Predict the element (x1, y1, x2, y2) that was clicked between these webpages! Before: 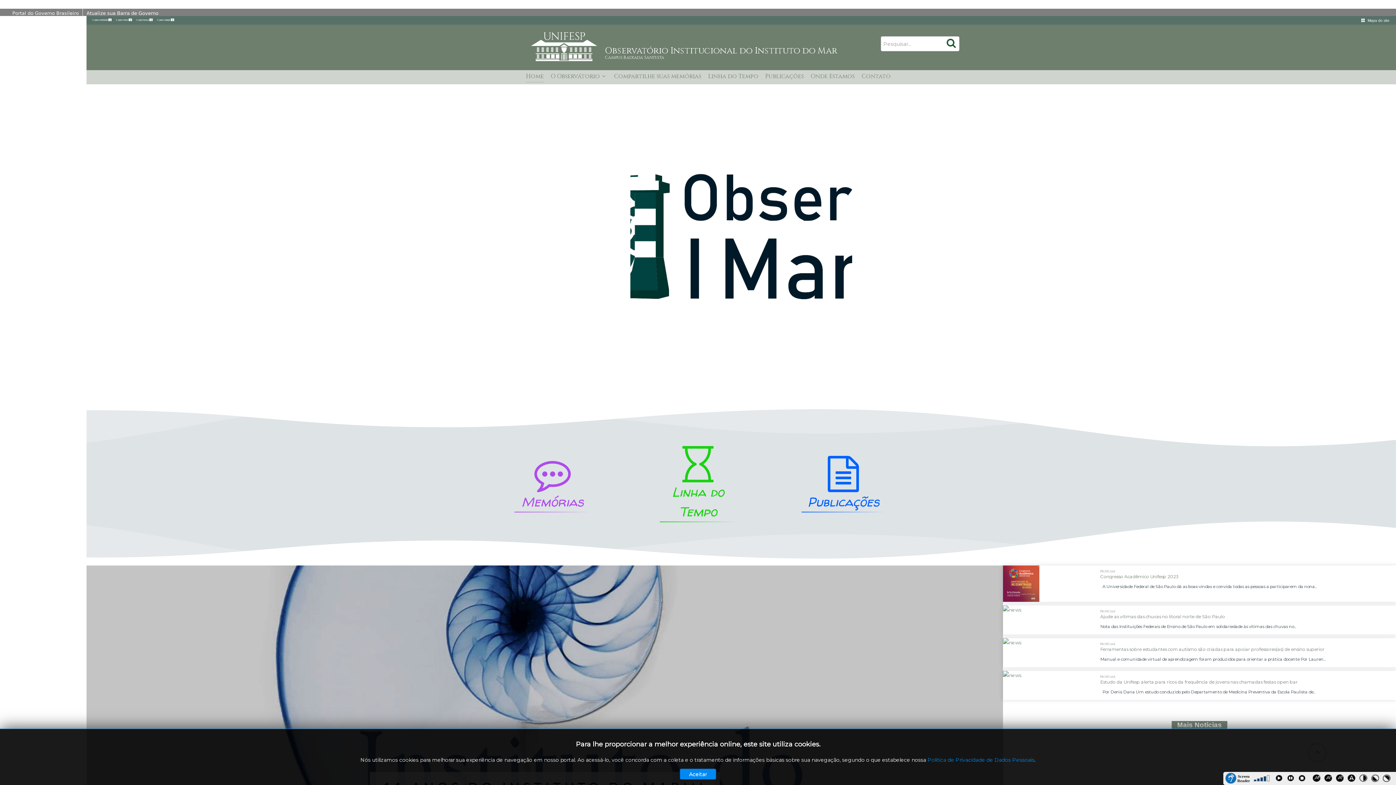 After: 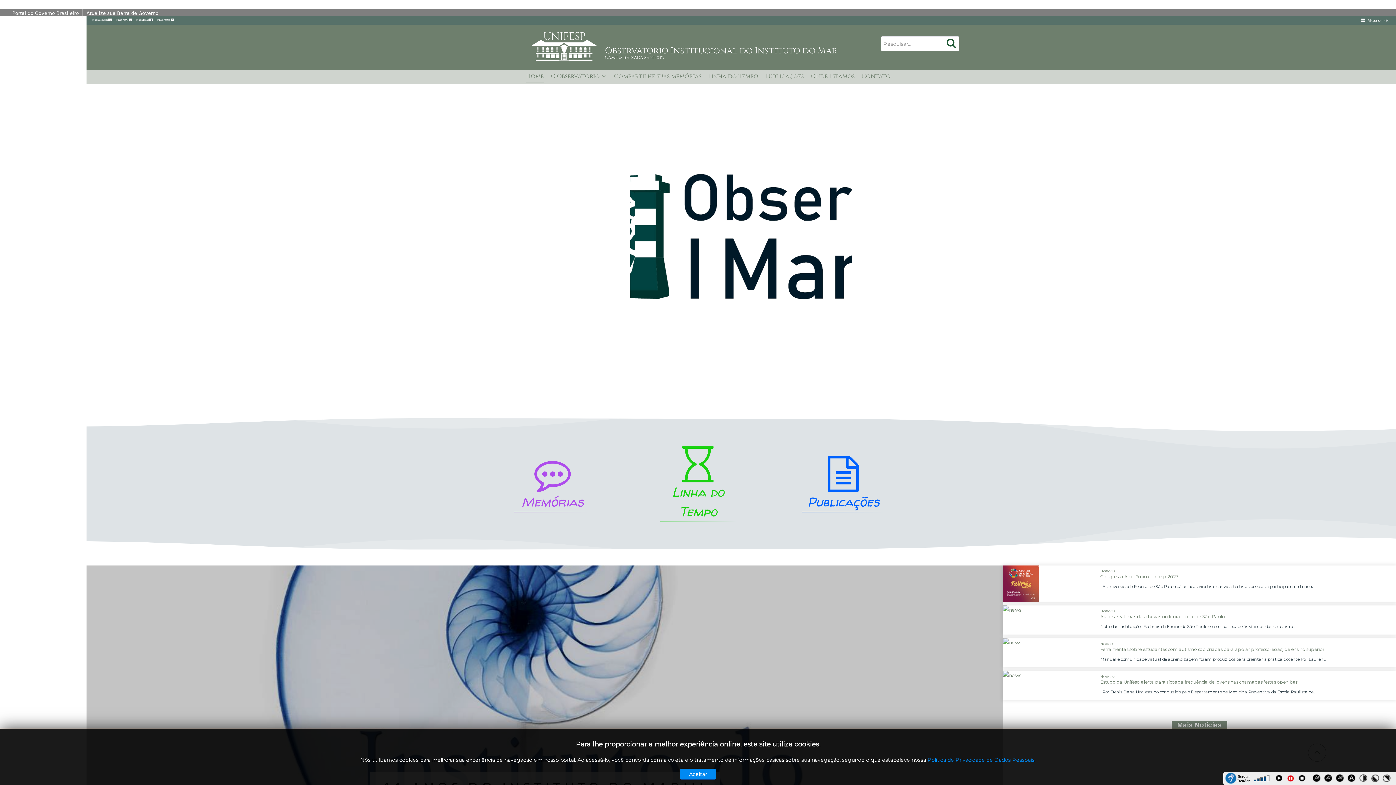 Action: bbox: (1286, 774, 1297, 785) label: Pause